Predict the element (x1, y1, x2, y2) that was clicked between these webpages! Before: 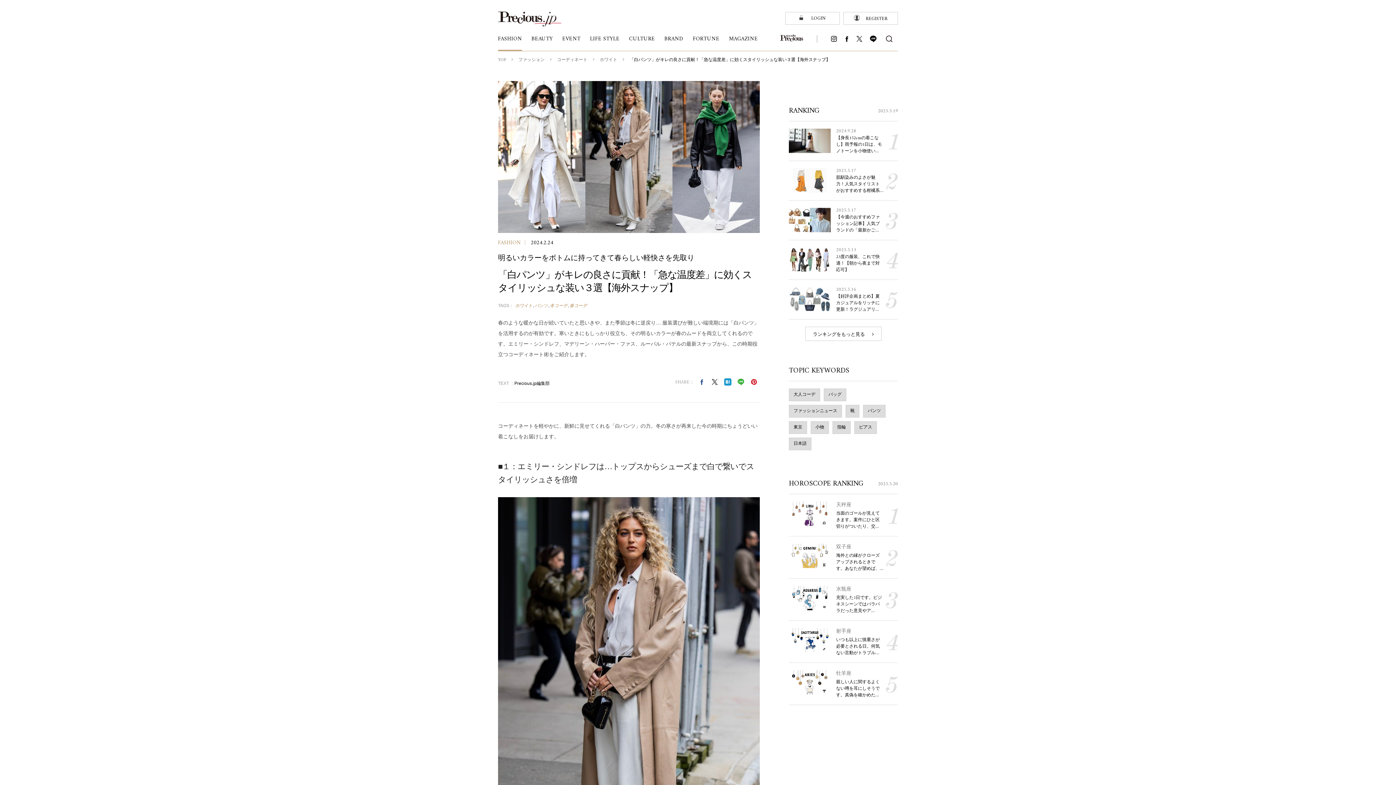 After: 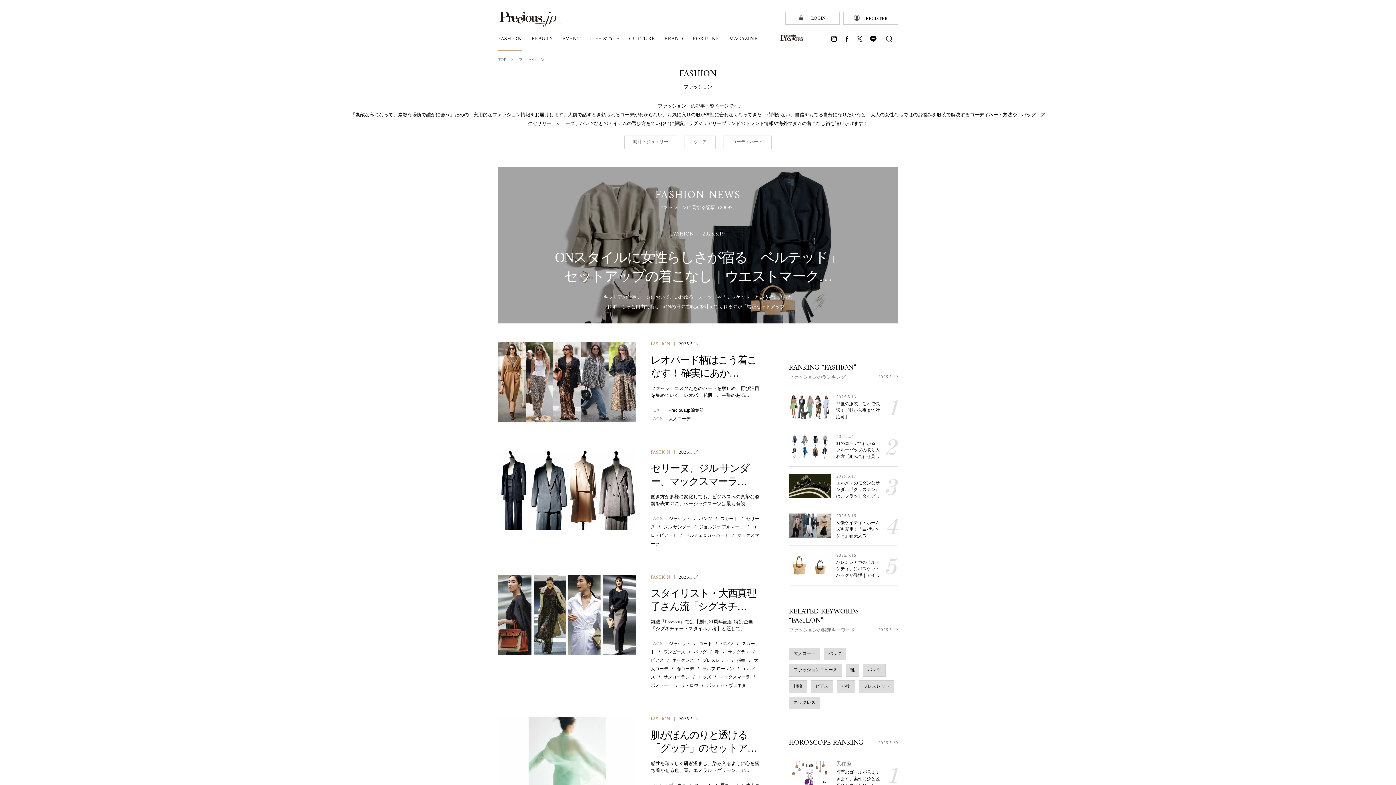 Action: label: FASHION
ファッション bbox: (498, 36, 522, 50)